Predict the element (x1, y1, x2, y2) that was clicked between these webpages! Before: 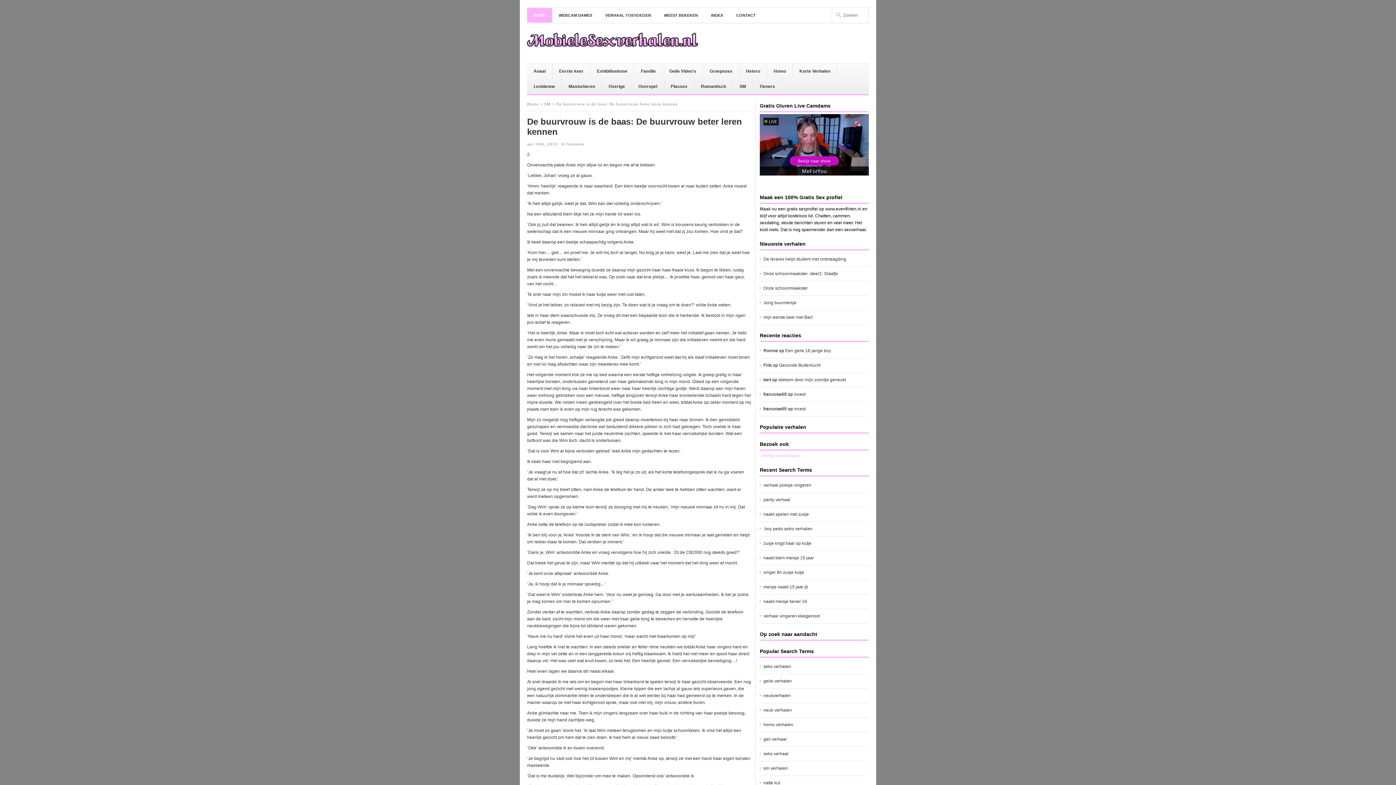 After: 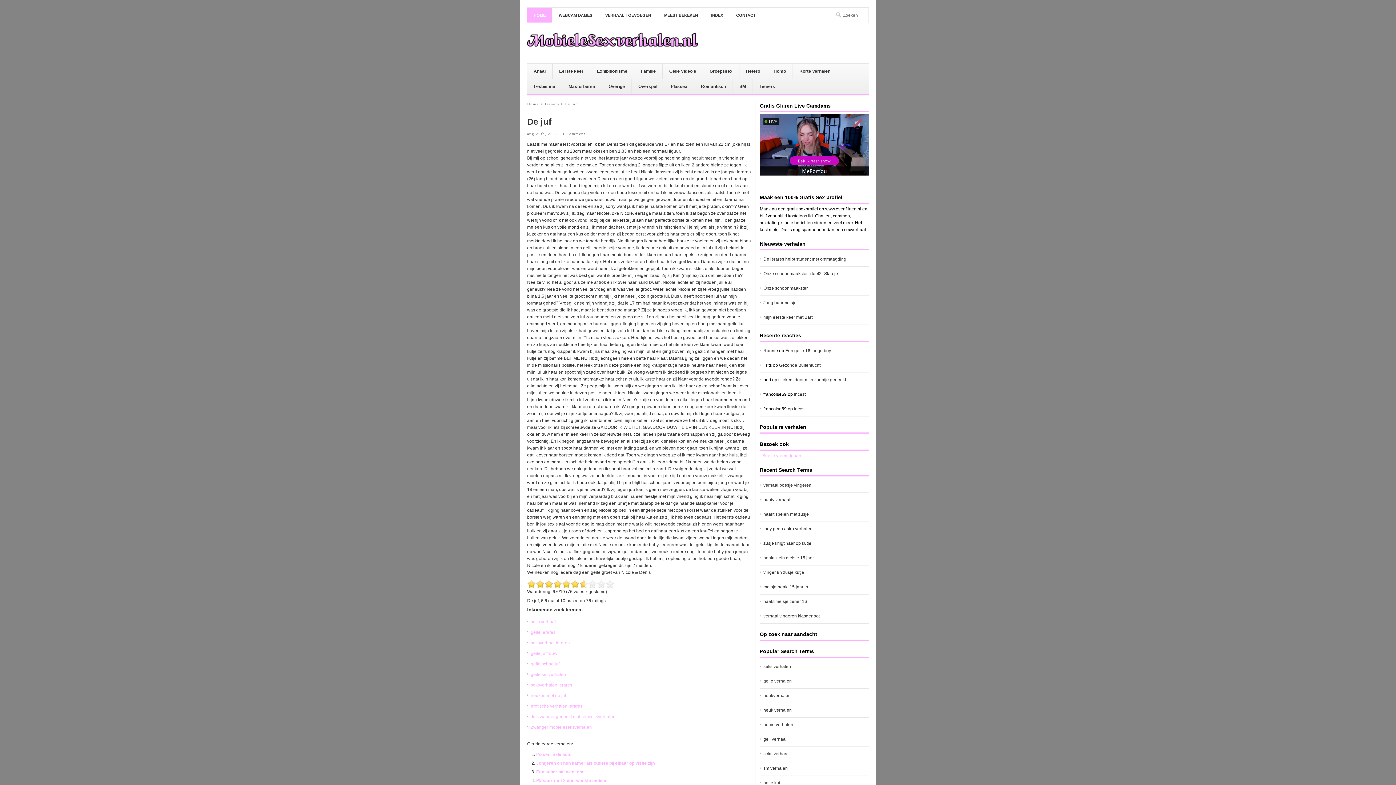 Action: bbox: (763, 751, 788, 756) label: seks verhaal